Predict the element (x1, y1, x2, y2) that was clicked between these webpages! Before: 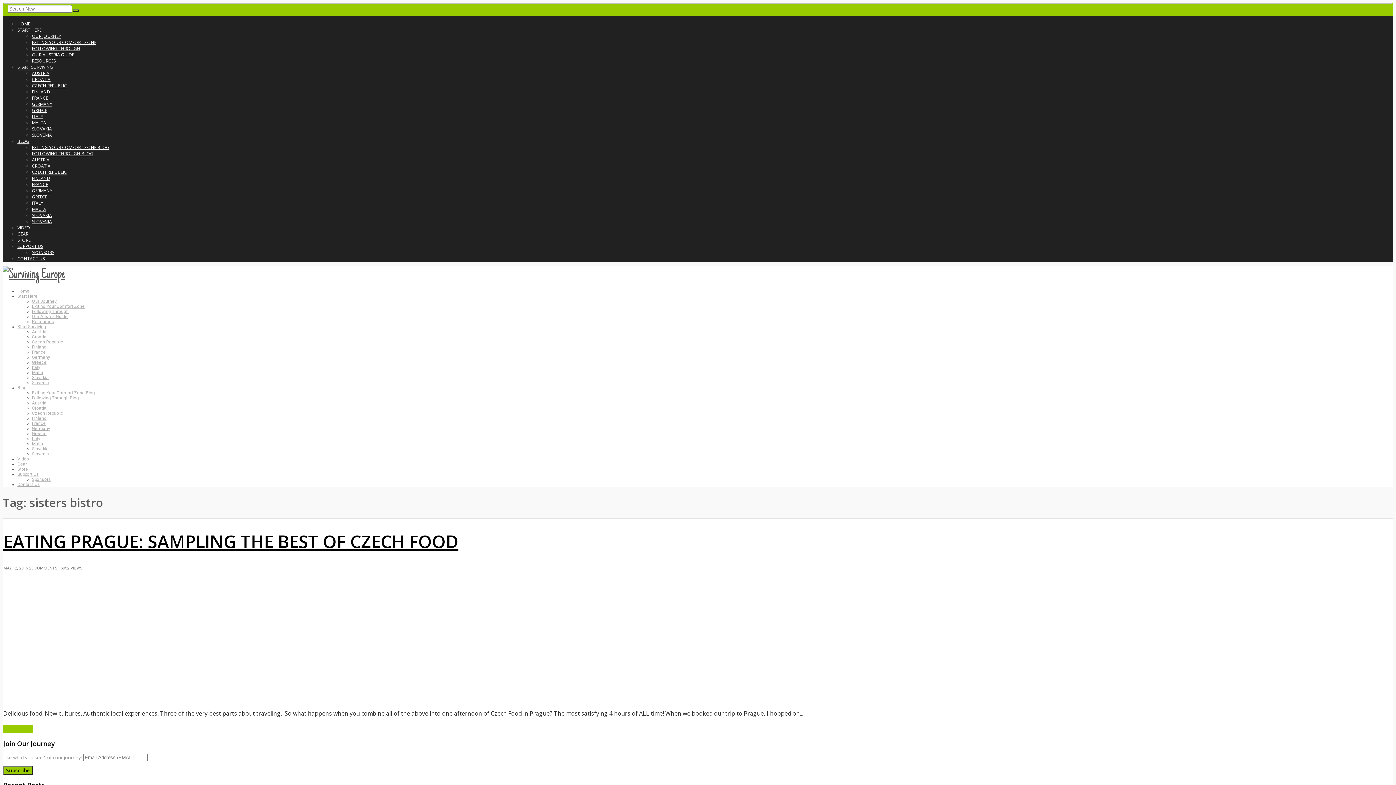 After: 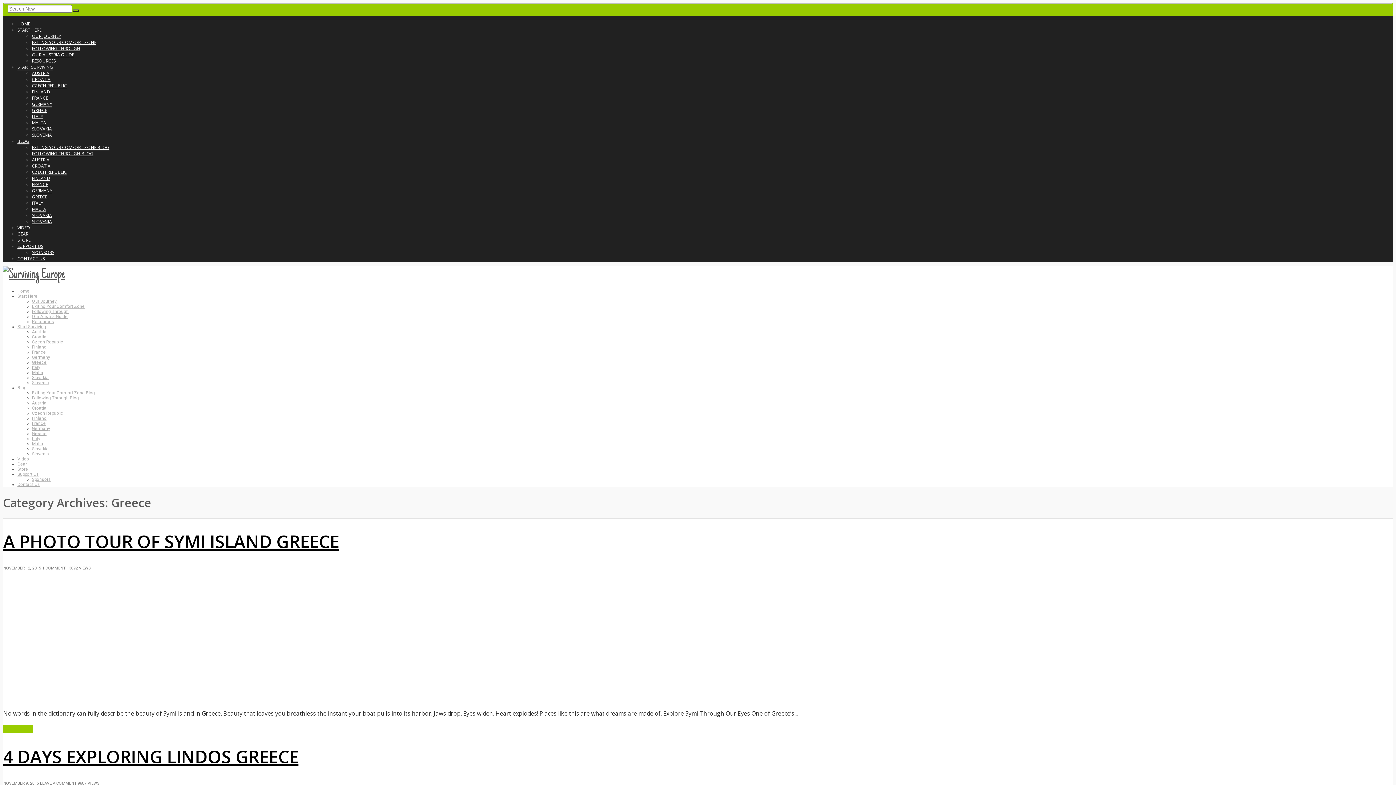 Action: bbox: (32, 359, 46, 364) label: Greece